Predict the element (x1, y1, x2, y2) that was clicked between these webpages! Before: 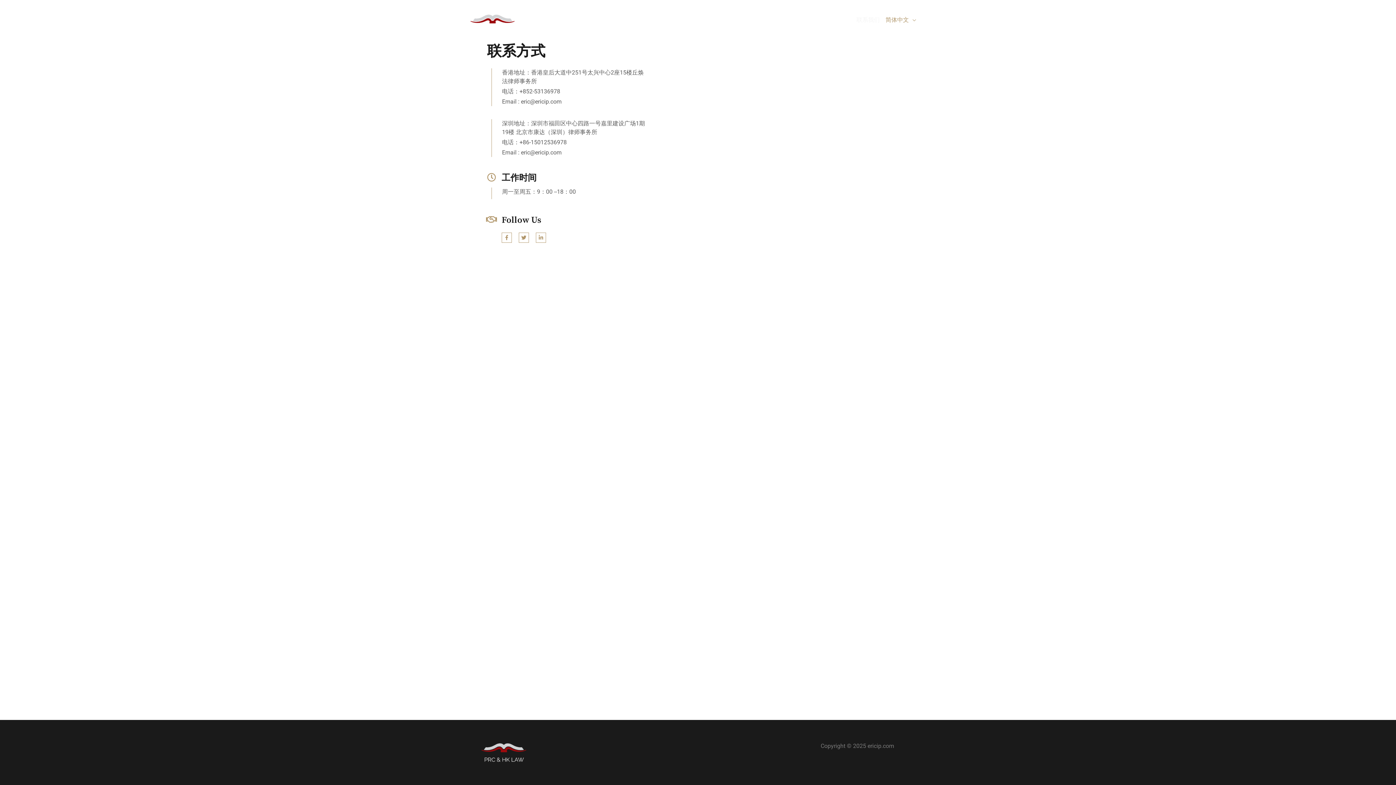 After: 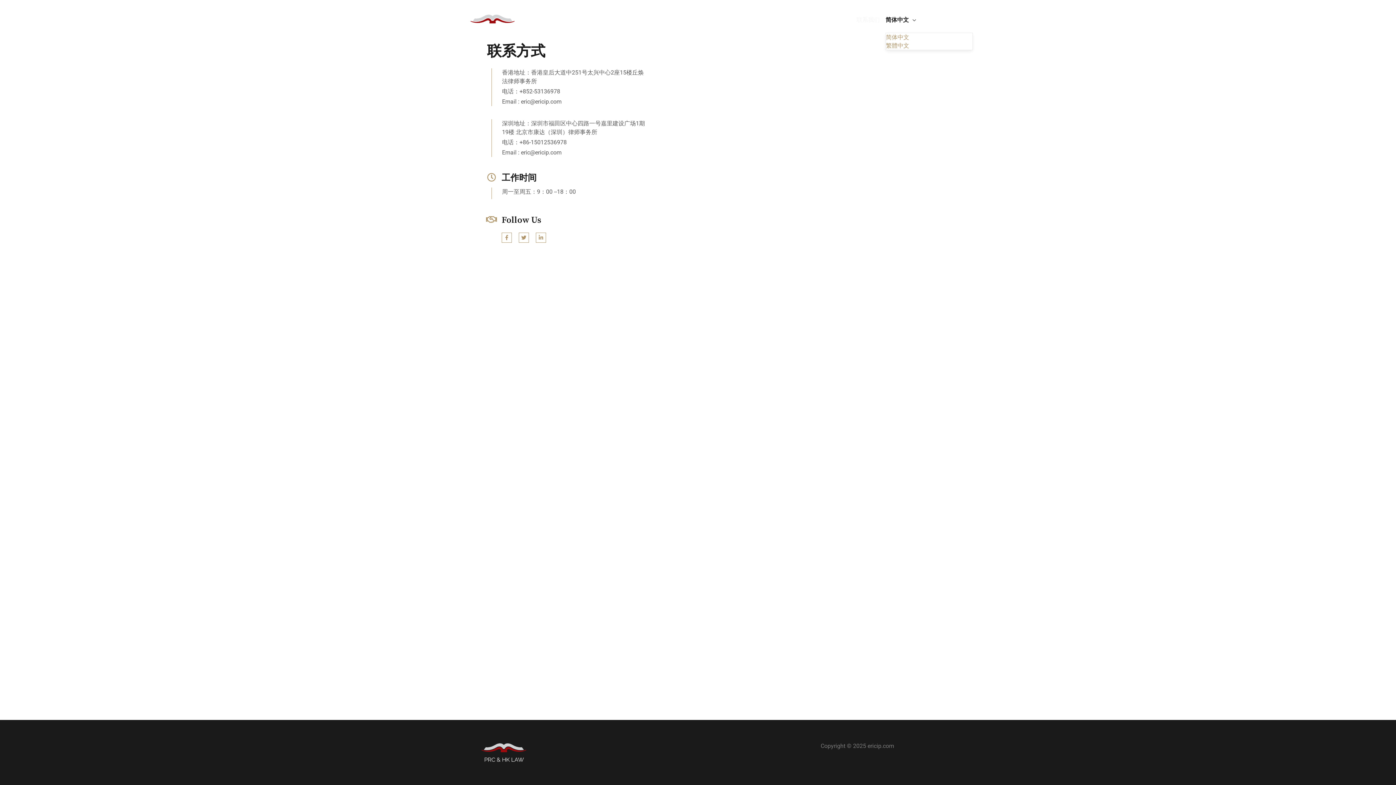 Action: label: 简体中文 bbox: (885, 16, 916, 23)